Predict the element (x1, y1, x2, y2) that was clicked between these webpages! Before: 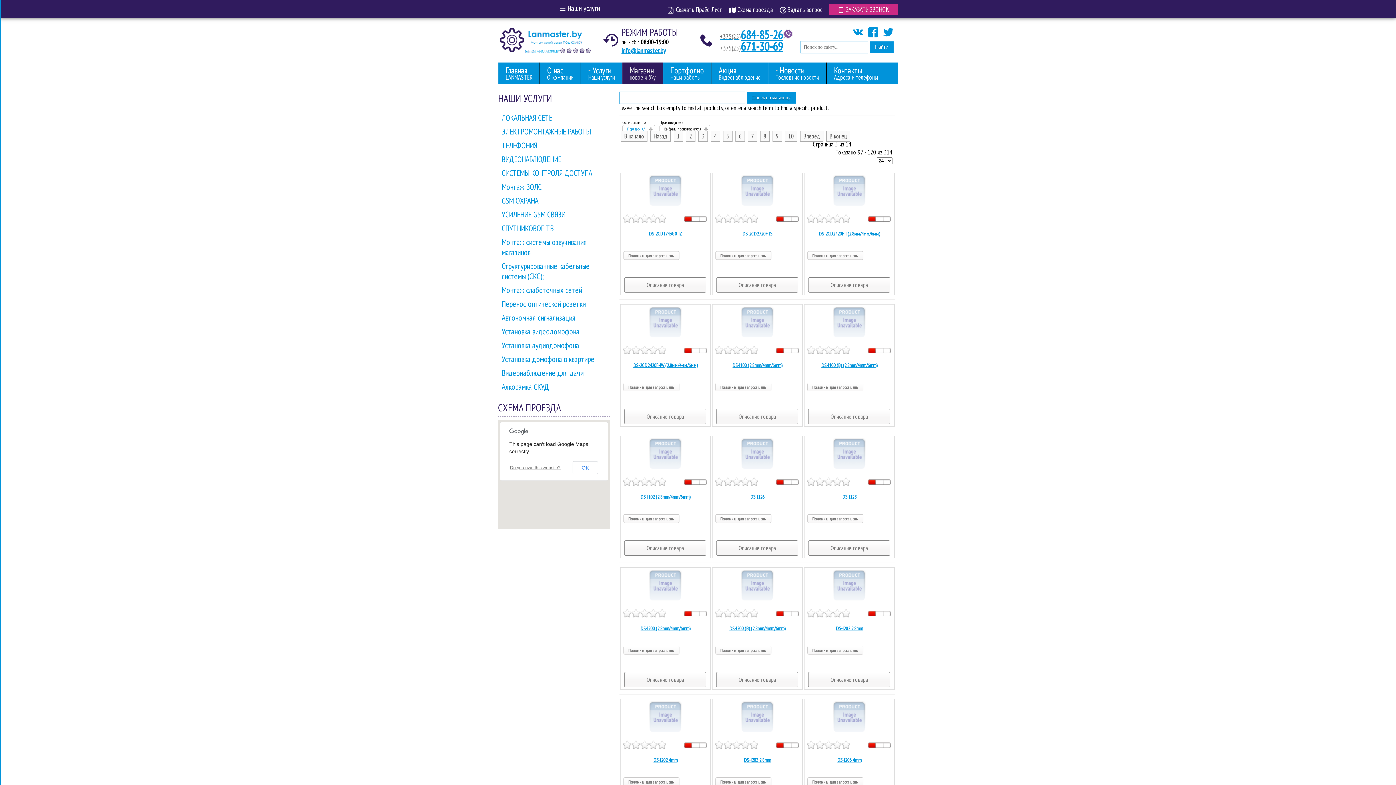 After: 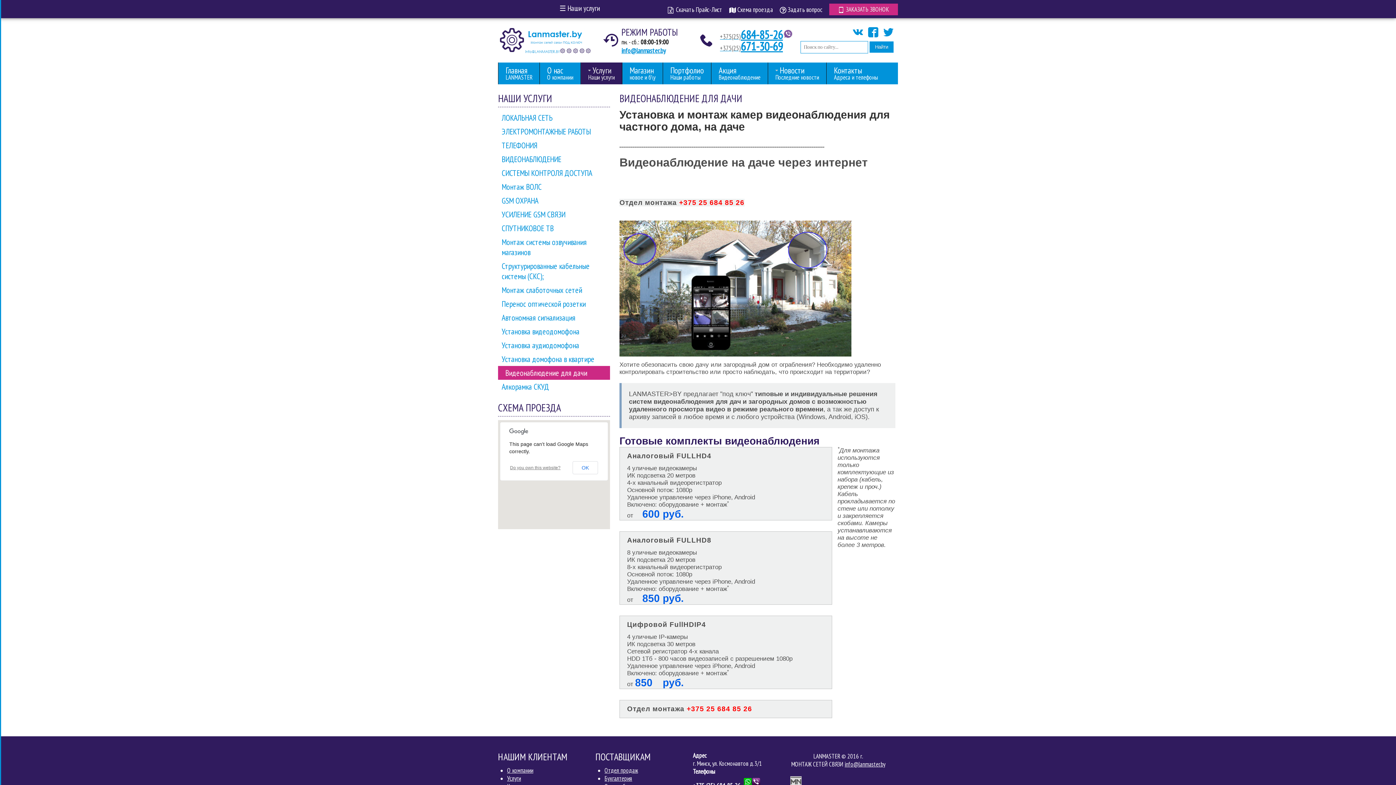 Action: bbox: (501, 368, 606, 378) label: Видеонаблюдение для дачи